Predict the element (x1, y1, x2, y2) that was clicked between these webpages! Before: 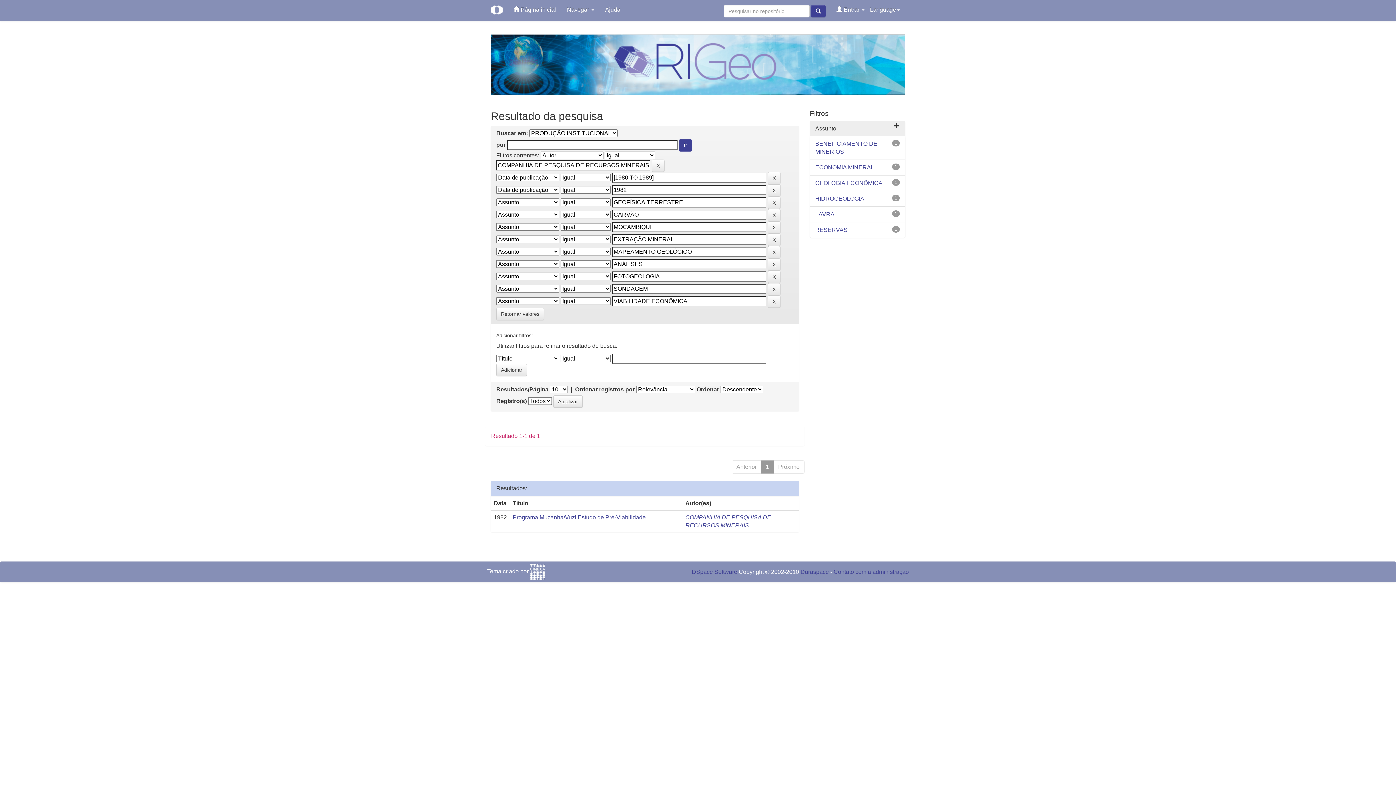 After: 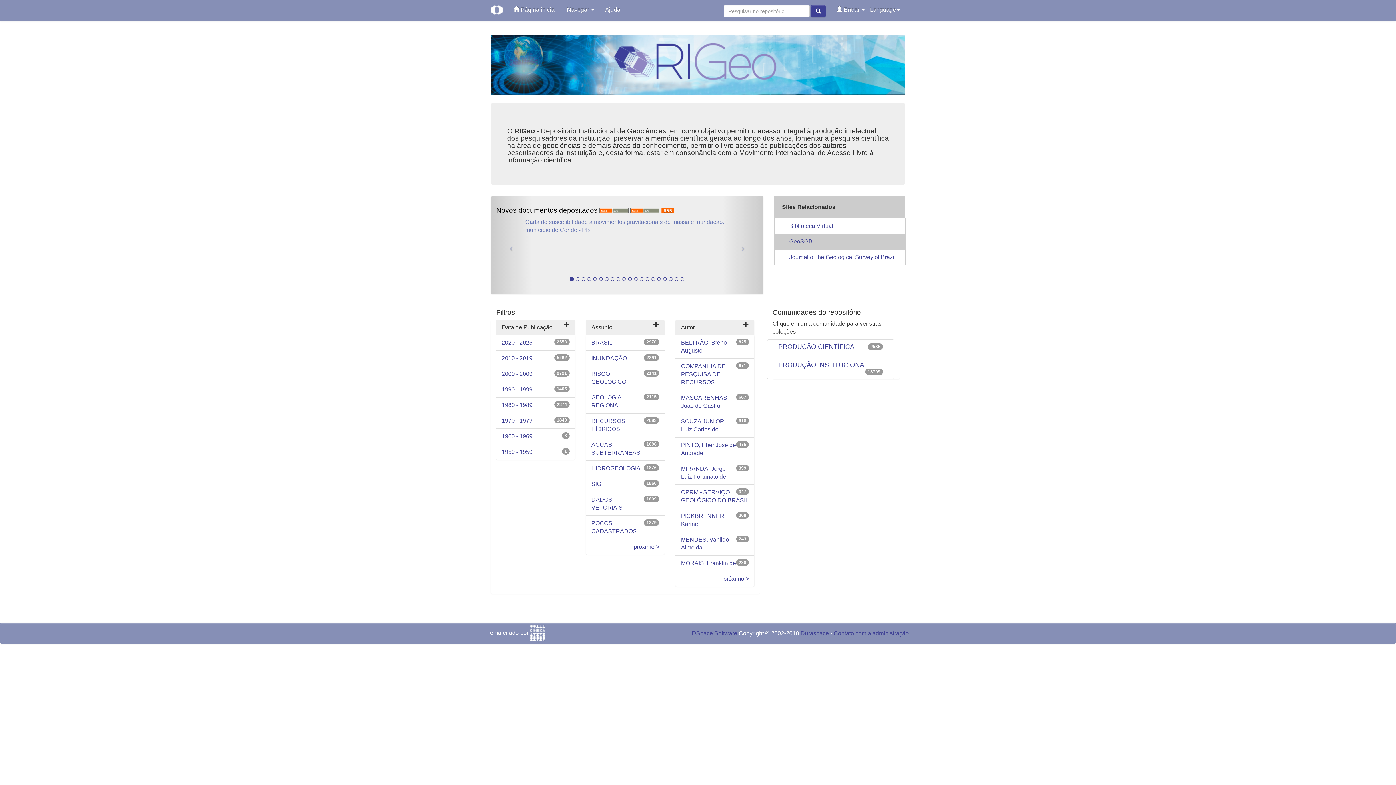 Action: bbox: (485, 0, 508, 20)